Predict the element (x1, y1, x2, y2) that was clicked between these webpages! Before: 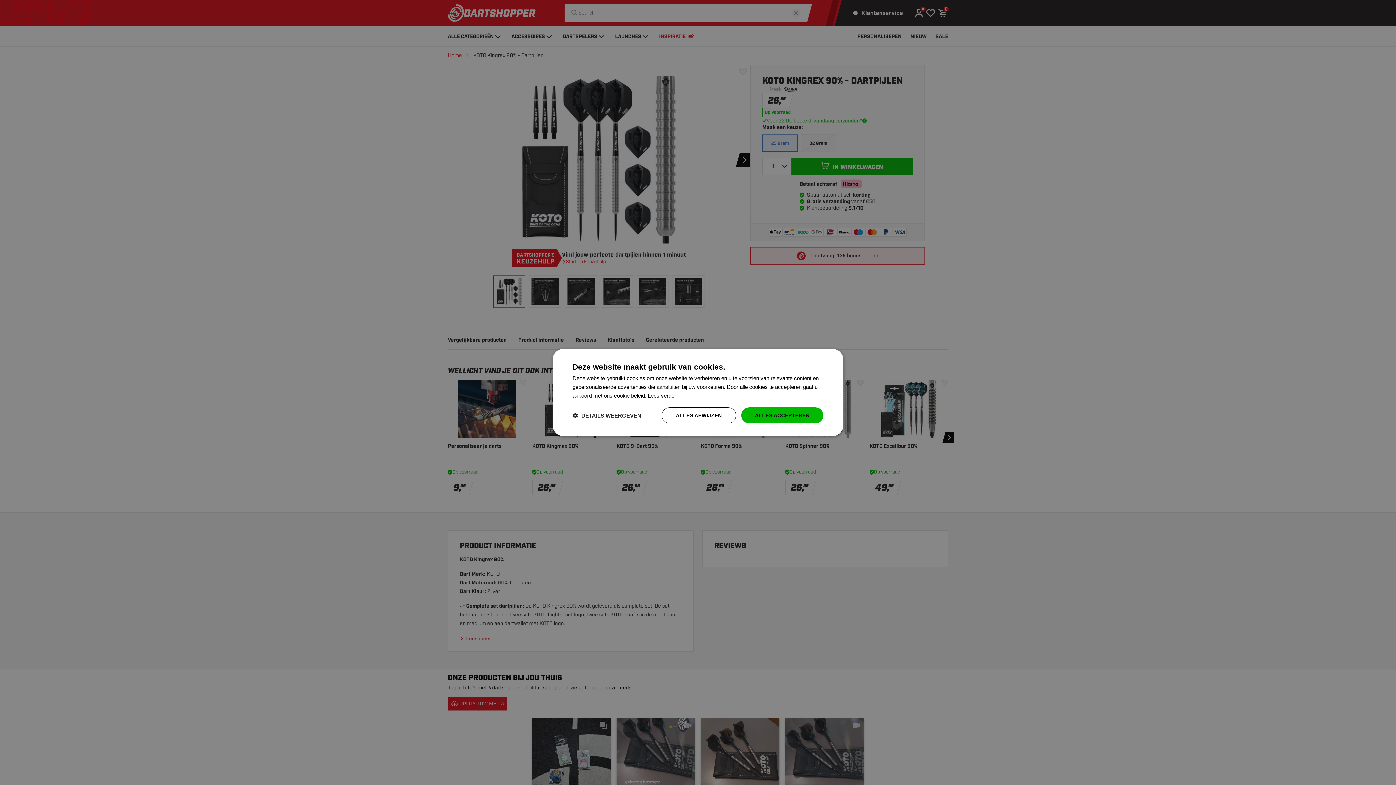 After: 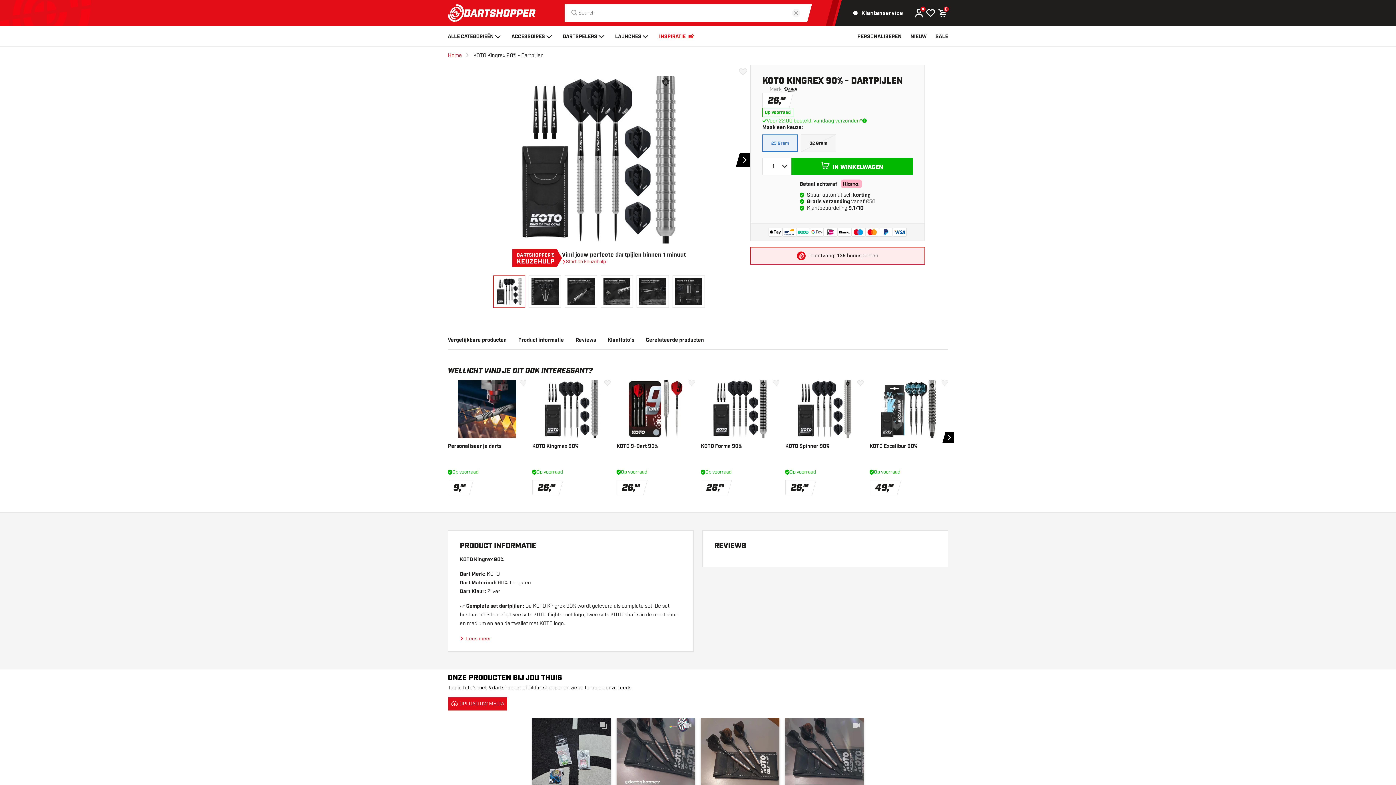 Action: label: ALLES AFWIJZEN bbox: (661, 407, 736, 423)